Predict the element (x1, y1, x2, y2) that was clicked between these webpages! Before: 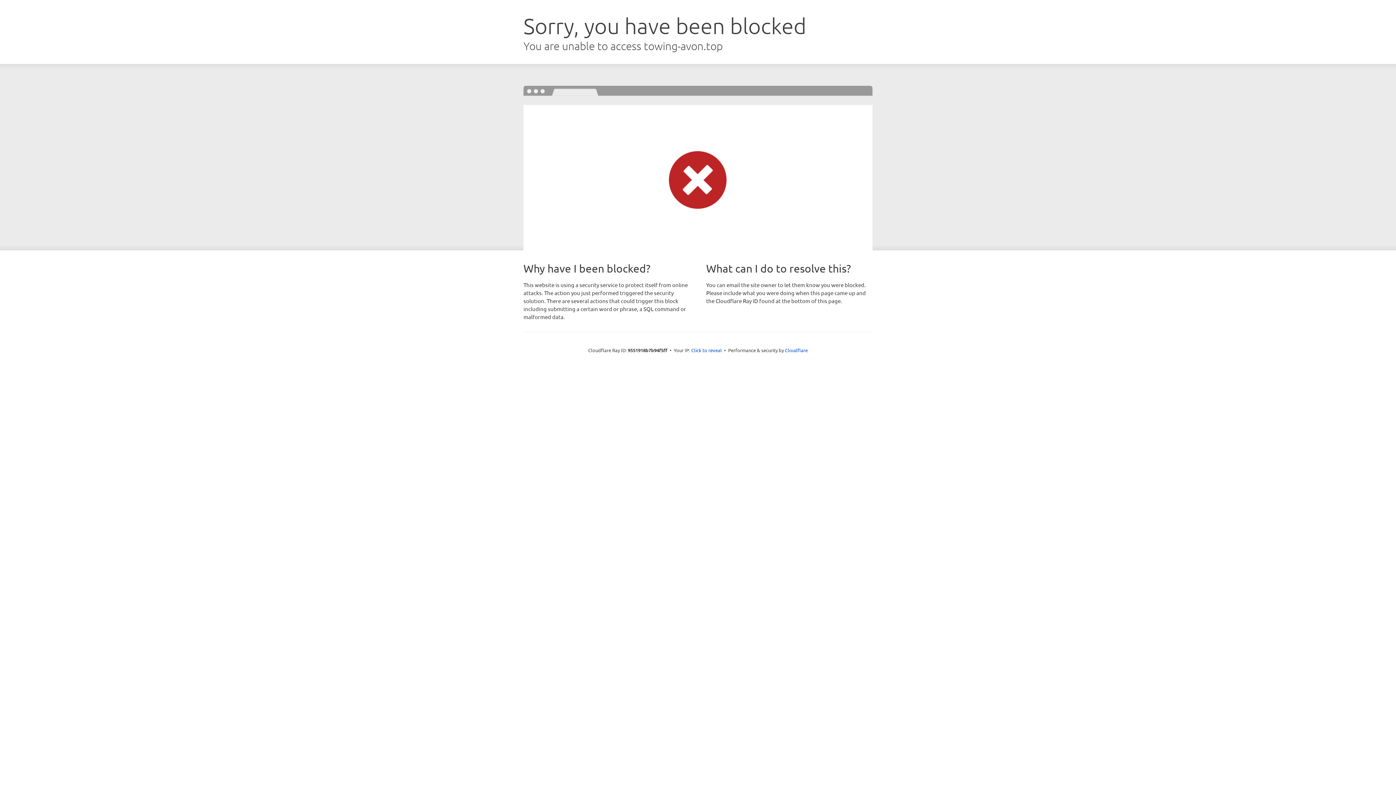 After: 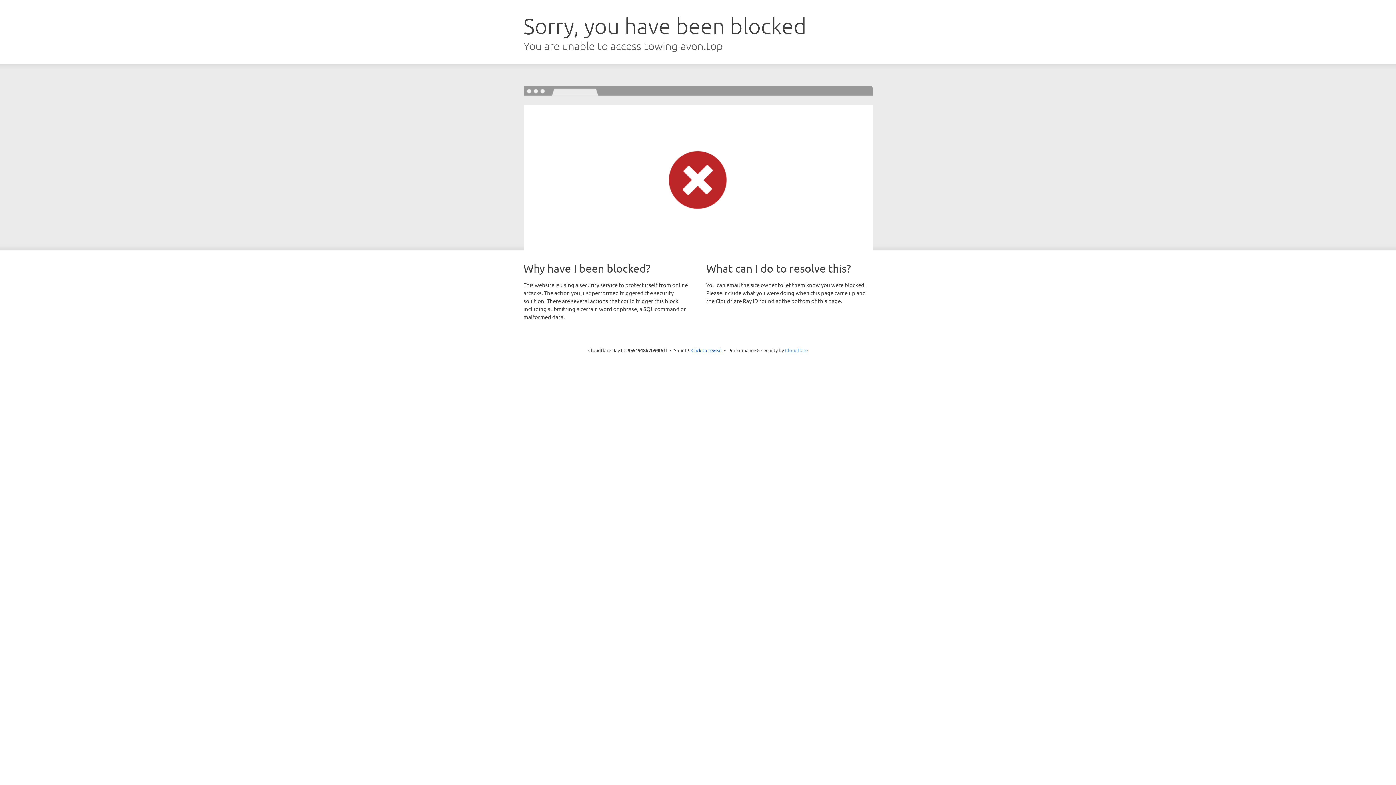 Action: label: Cloudflare bbox: (785, 347, 808, 353)